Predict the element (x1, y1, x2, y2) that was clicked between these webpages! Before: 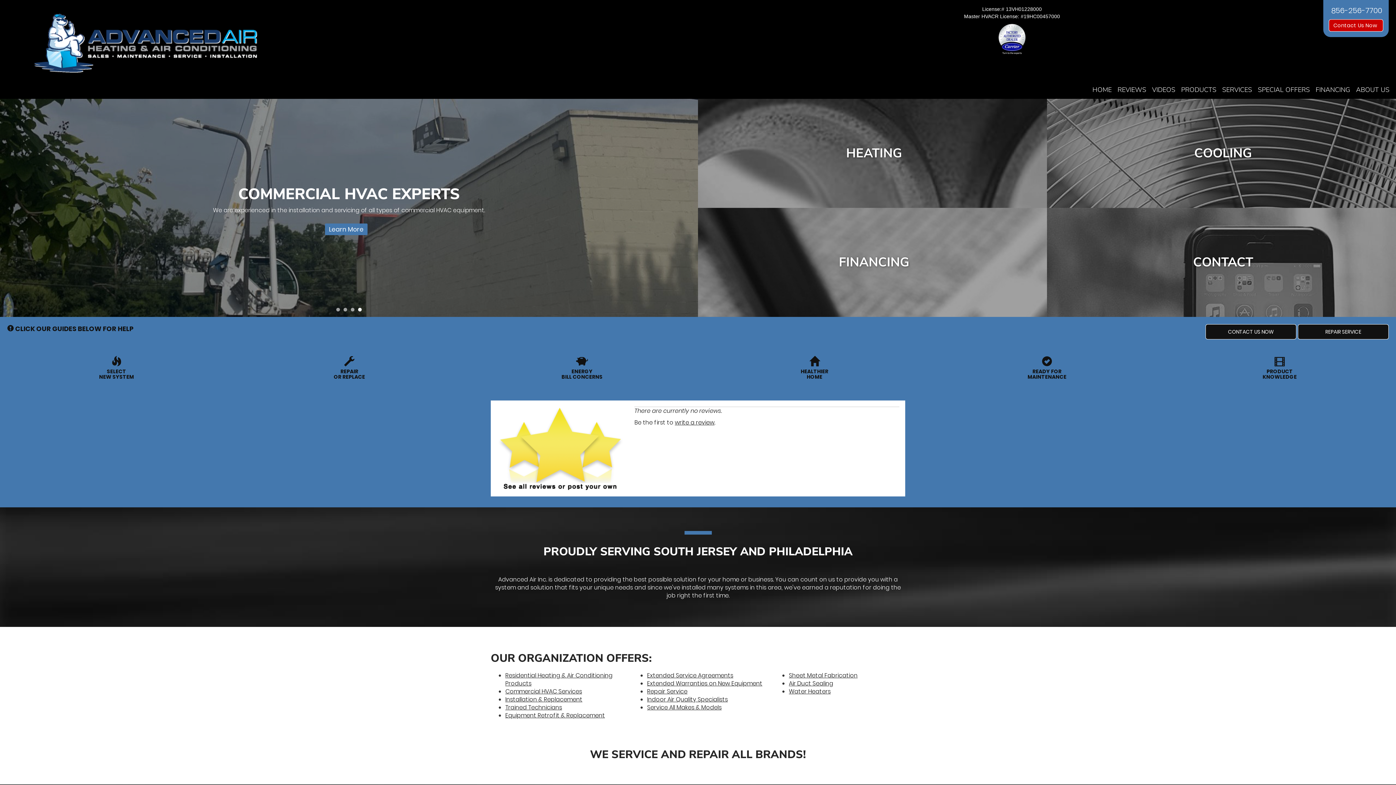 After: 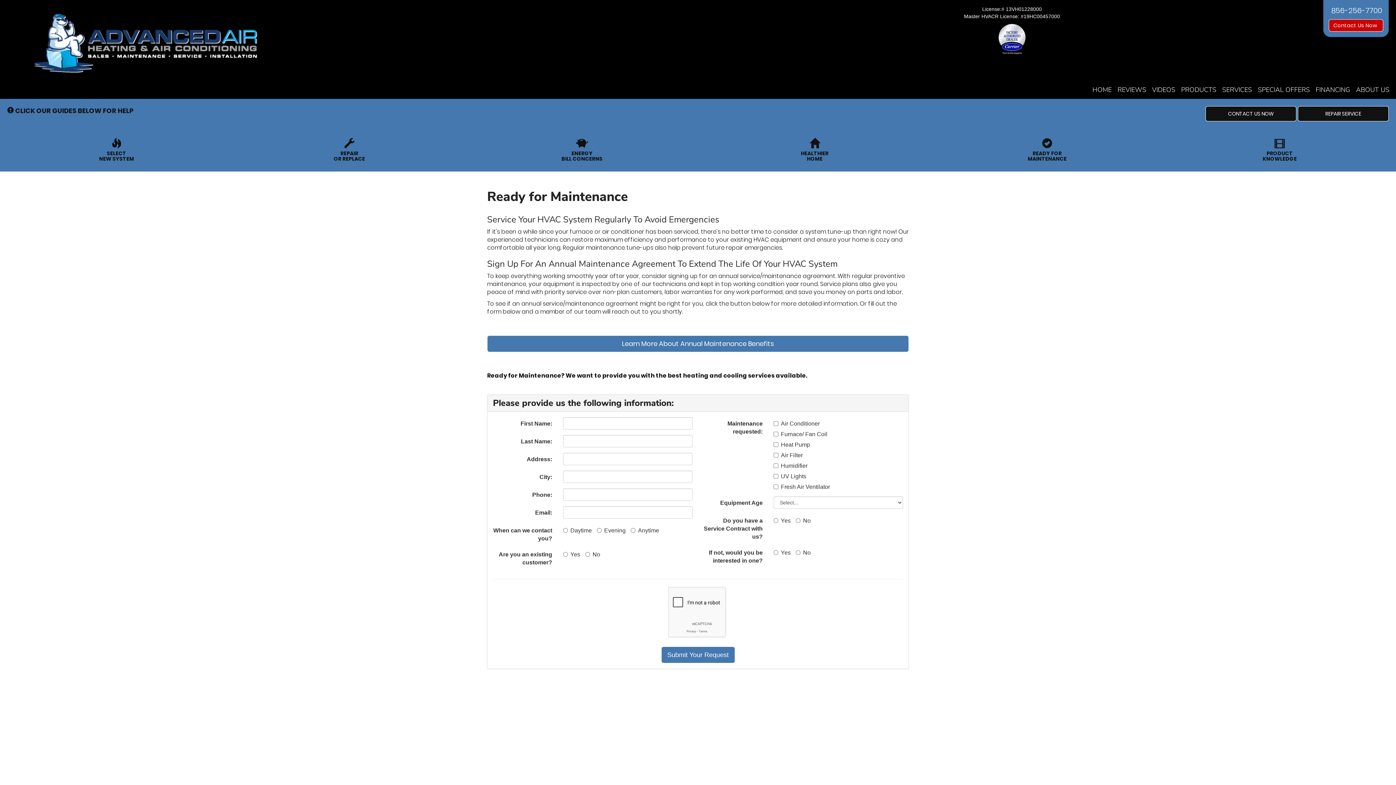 Action: label: READY FOR
MAINTENANCE bbox: (930, 344, 1163, 389)